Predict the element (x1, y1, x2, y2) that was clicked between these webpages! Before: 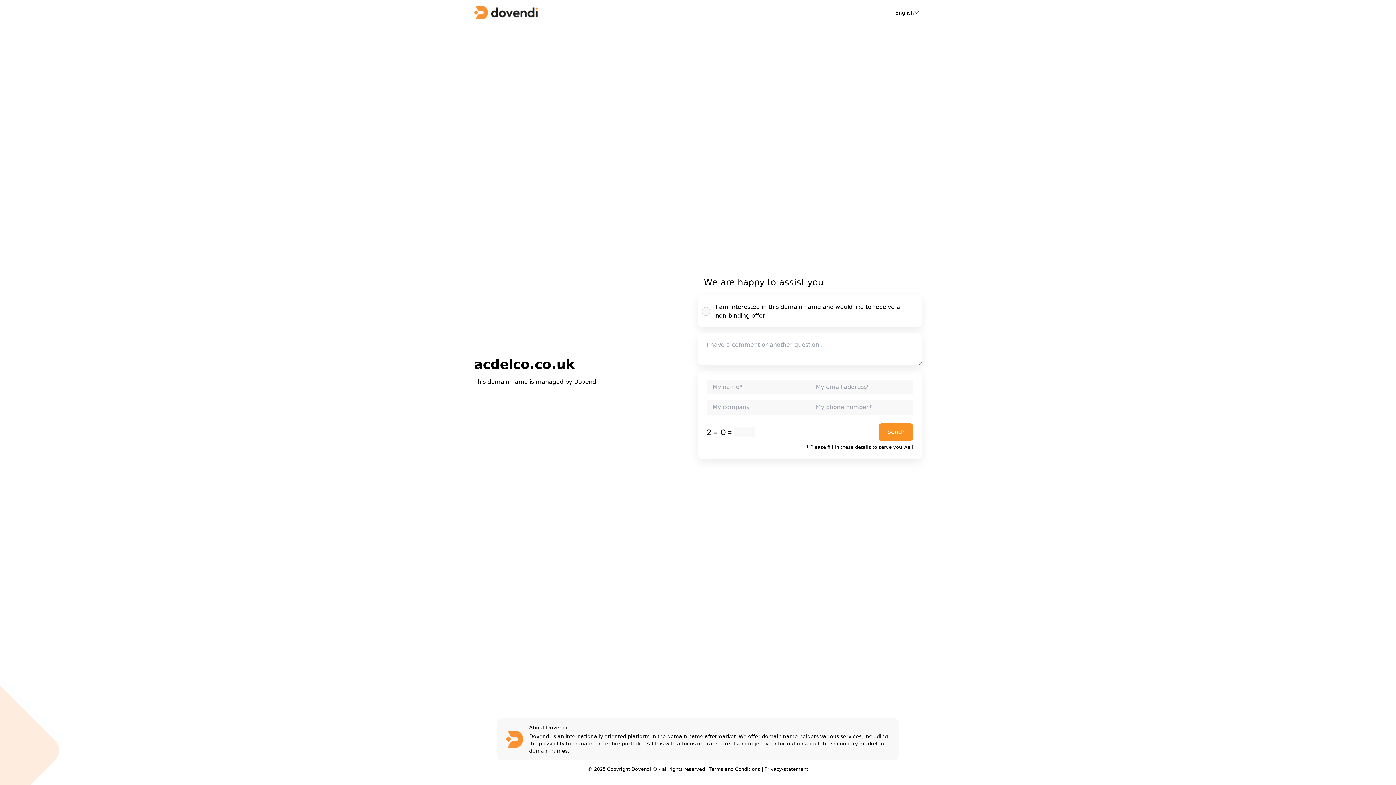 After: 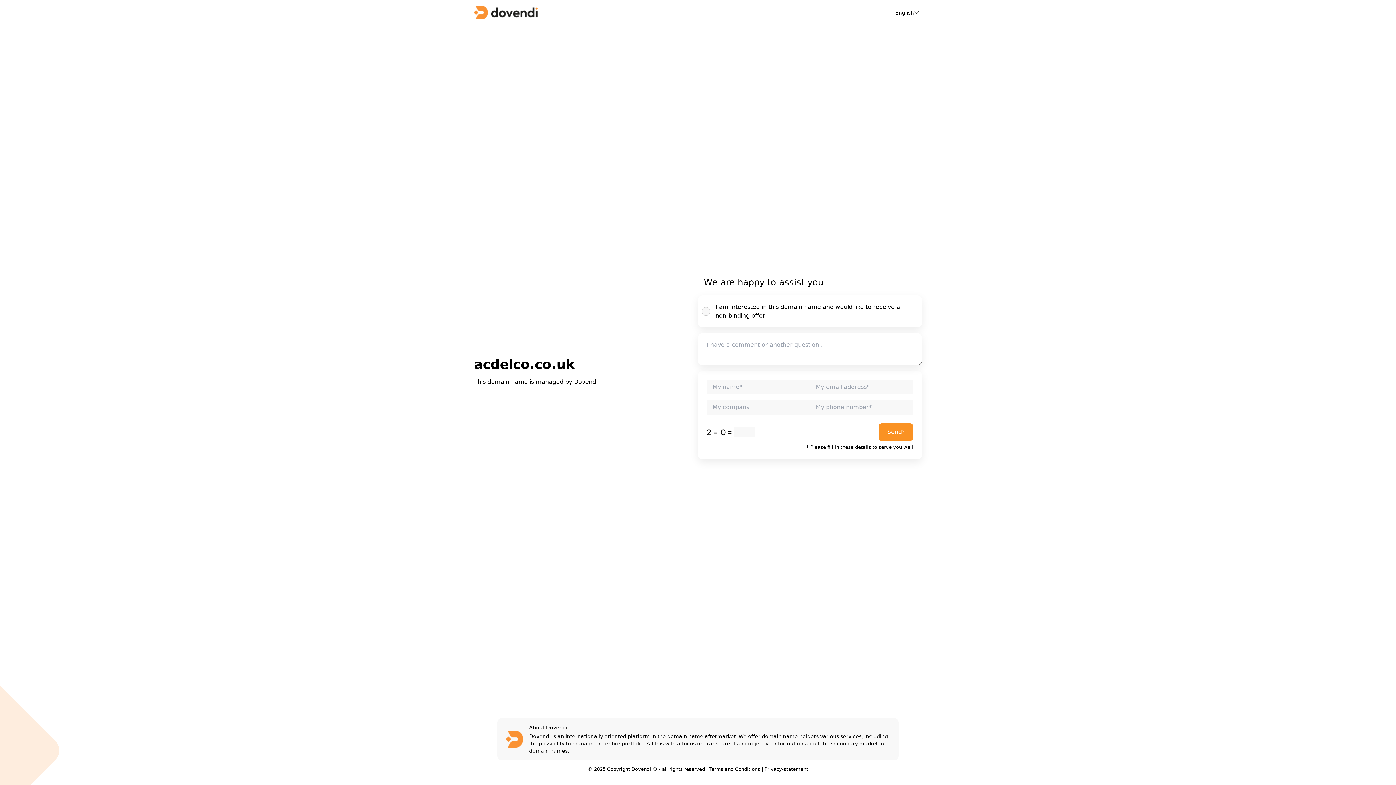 Action: bbox: (764, 766, 808, 772) label: Privacy-statement